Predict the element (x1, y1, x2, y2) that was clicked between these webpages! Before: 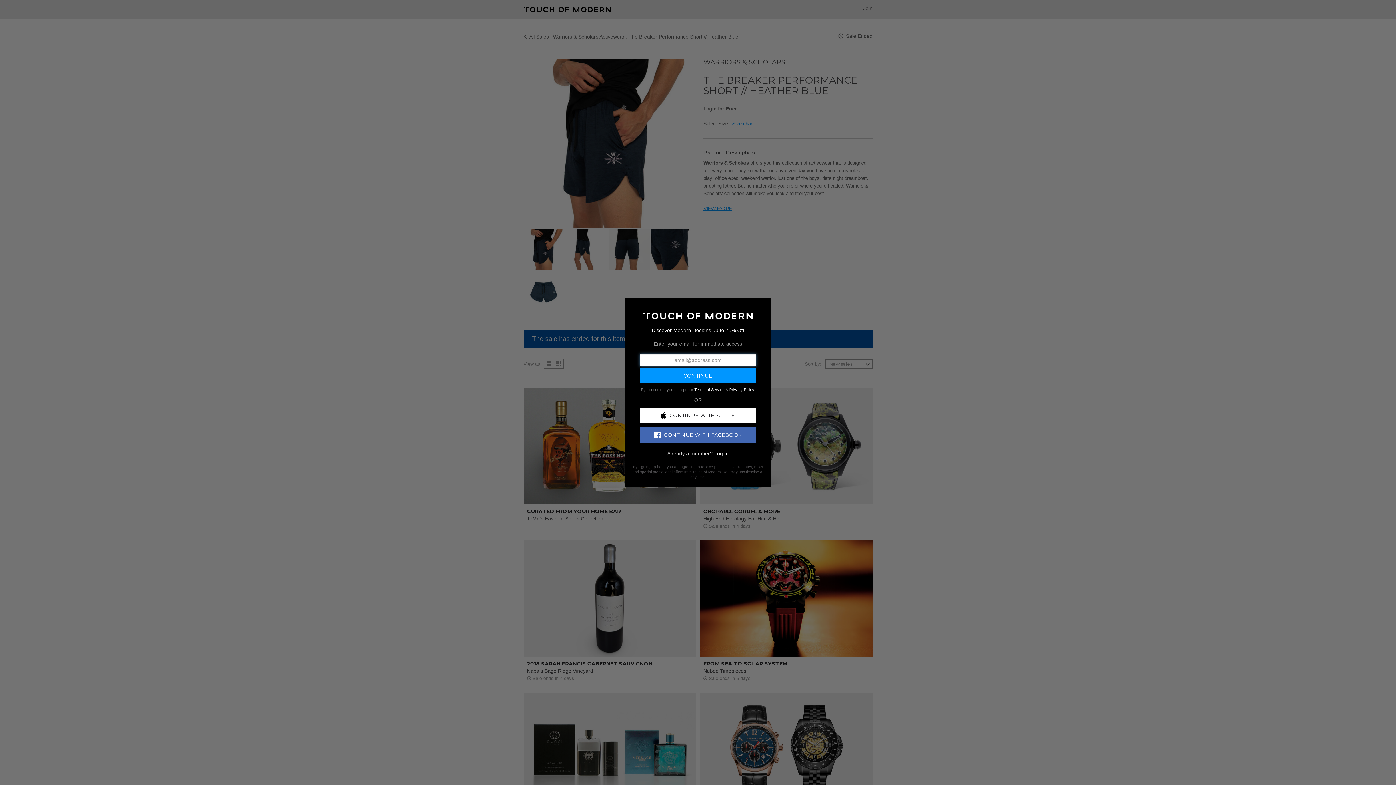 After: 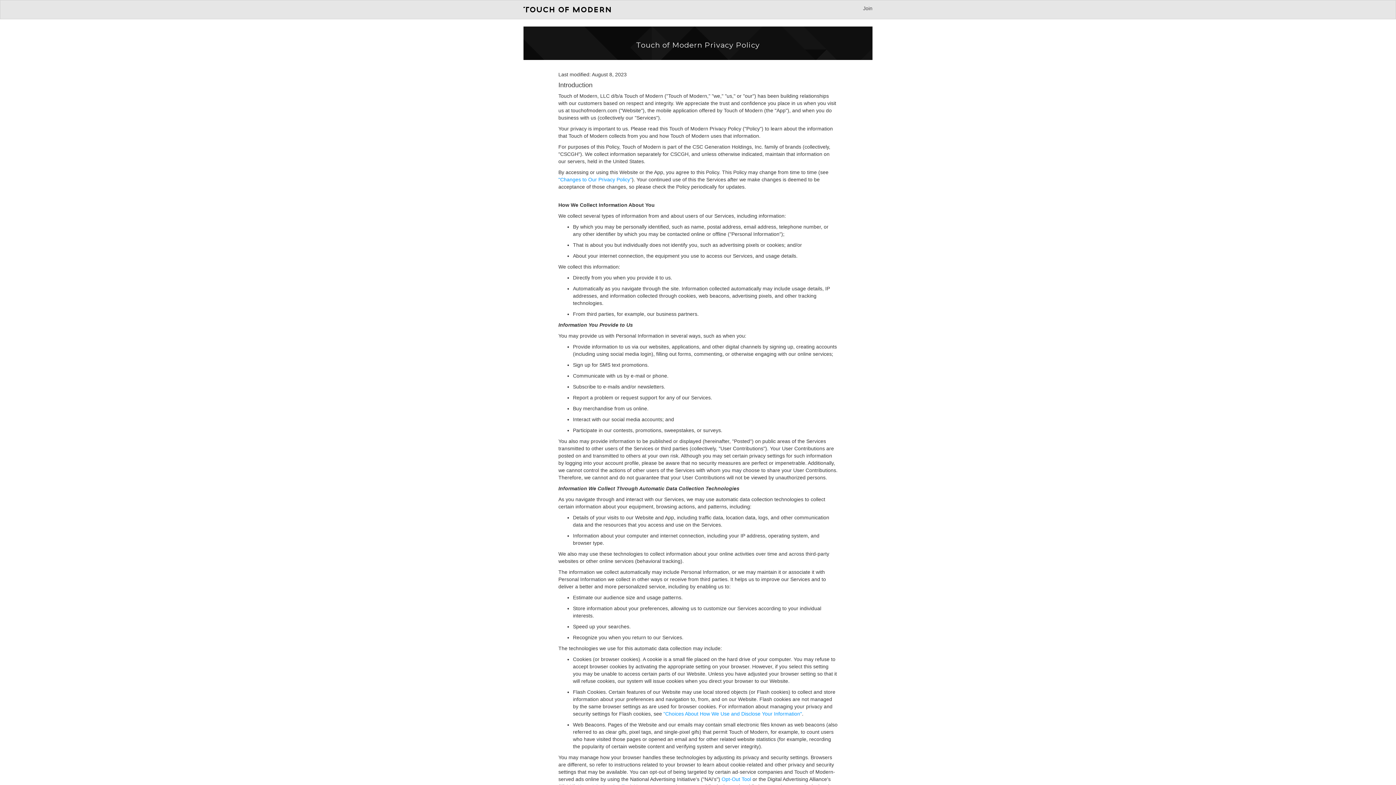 Action: label: Privacy Policy bbox: (729, 387, 754, 391)